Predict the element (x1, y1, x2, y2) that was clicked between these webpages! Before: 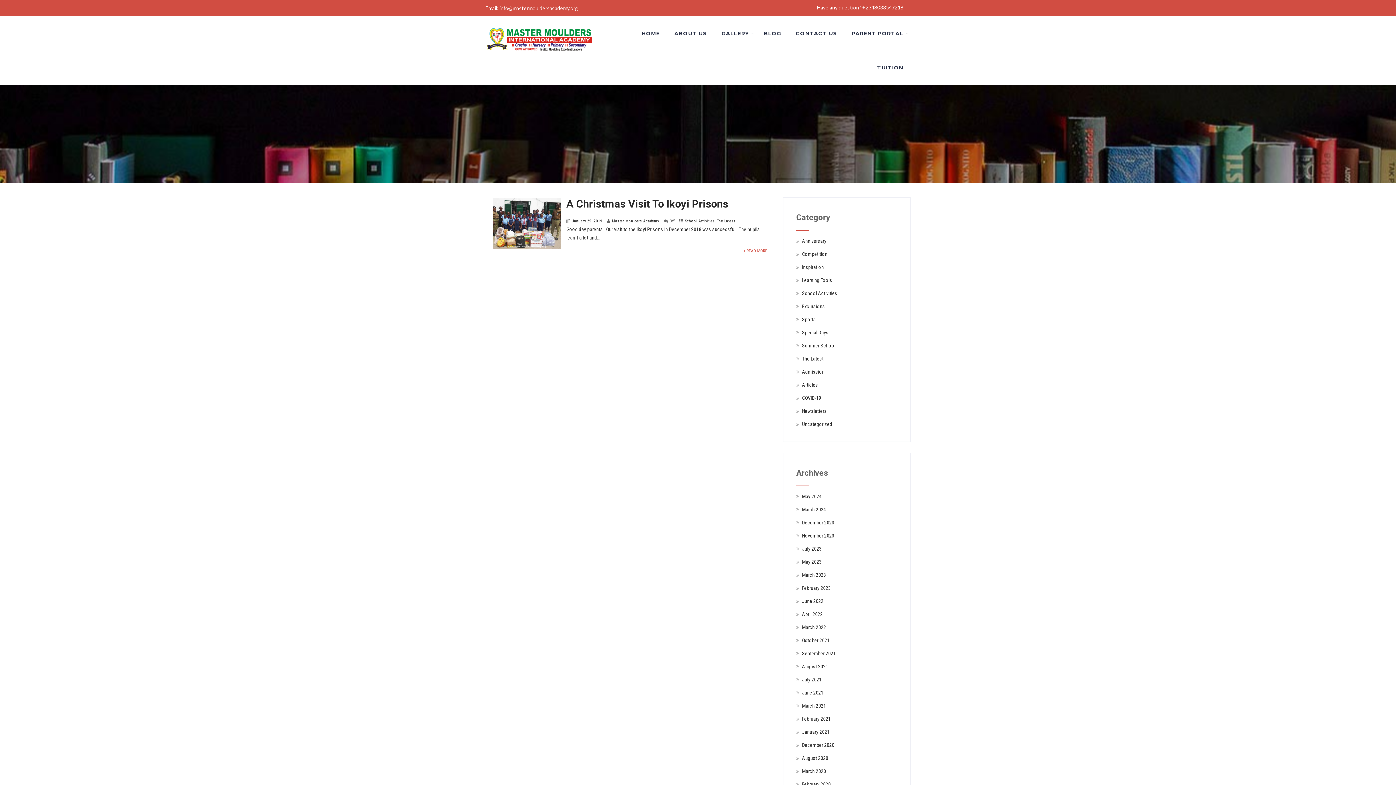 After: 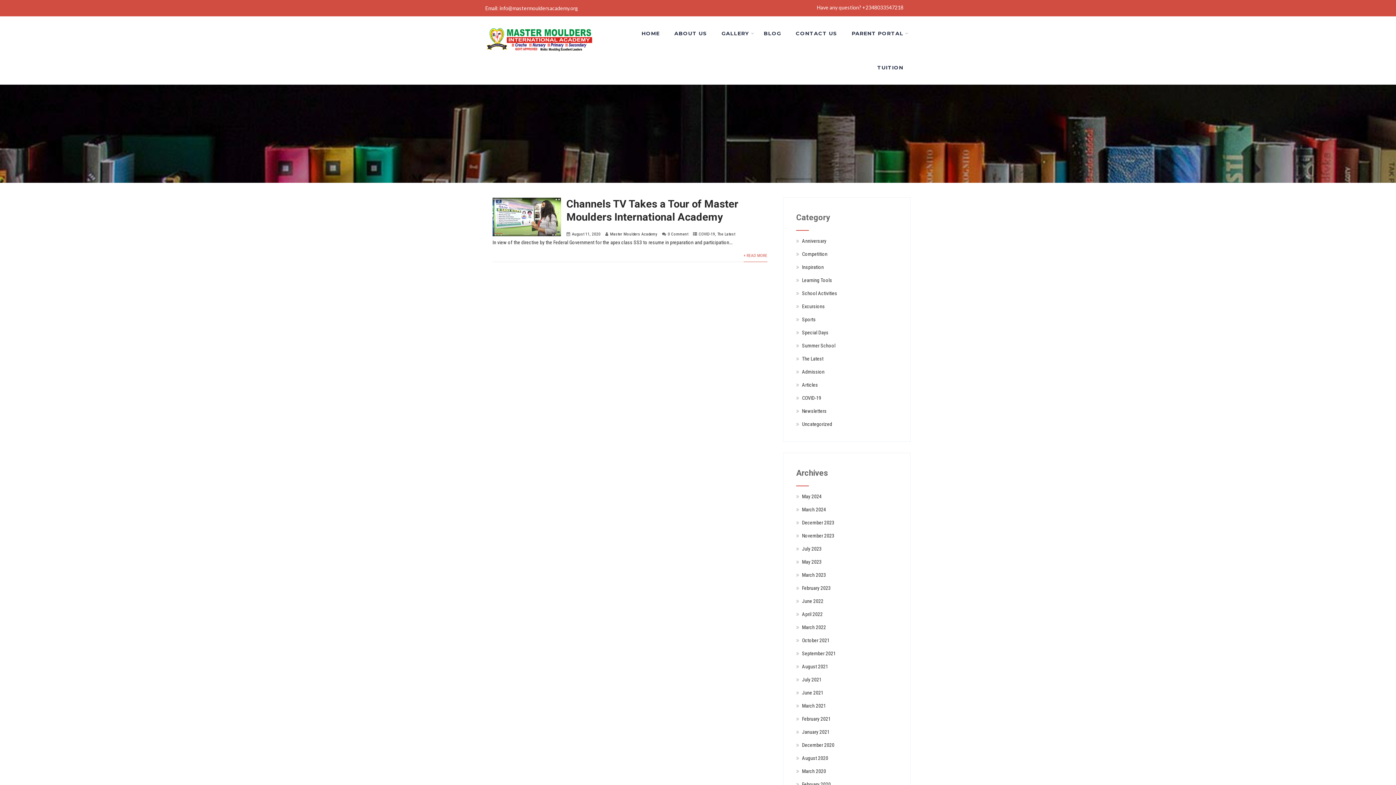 Action: bbox: (802, 395, 821, 401) label: COVID-19